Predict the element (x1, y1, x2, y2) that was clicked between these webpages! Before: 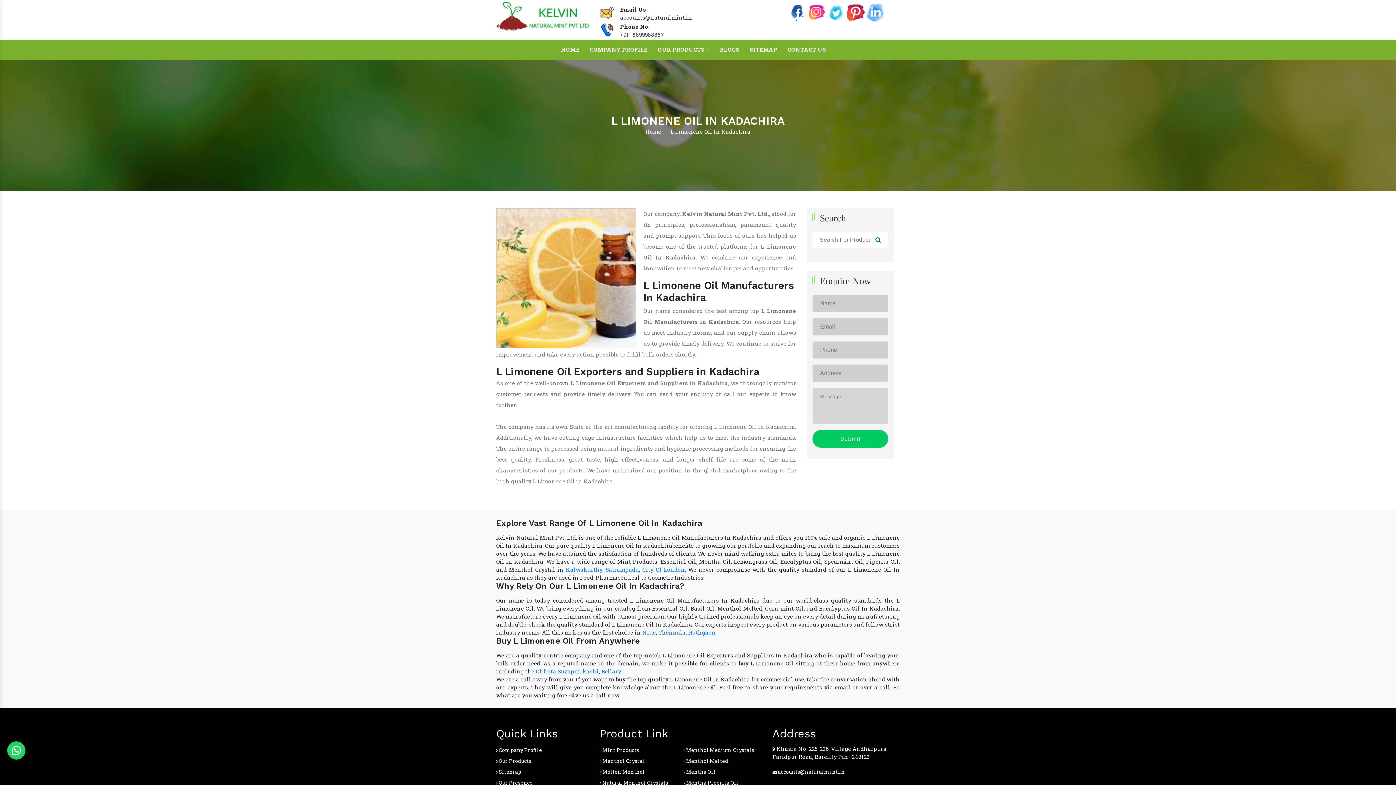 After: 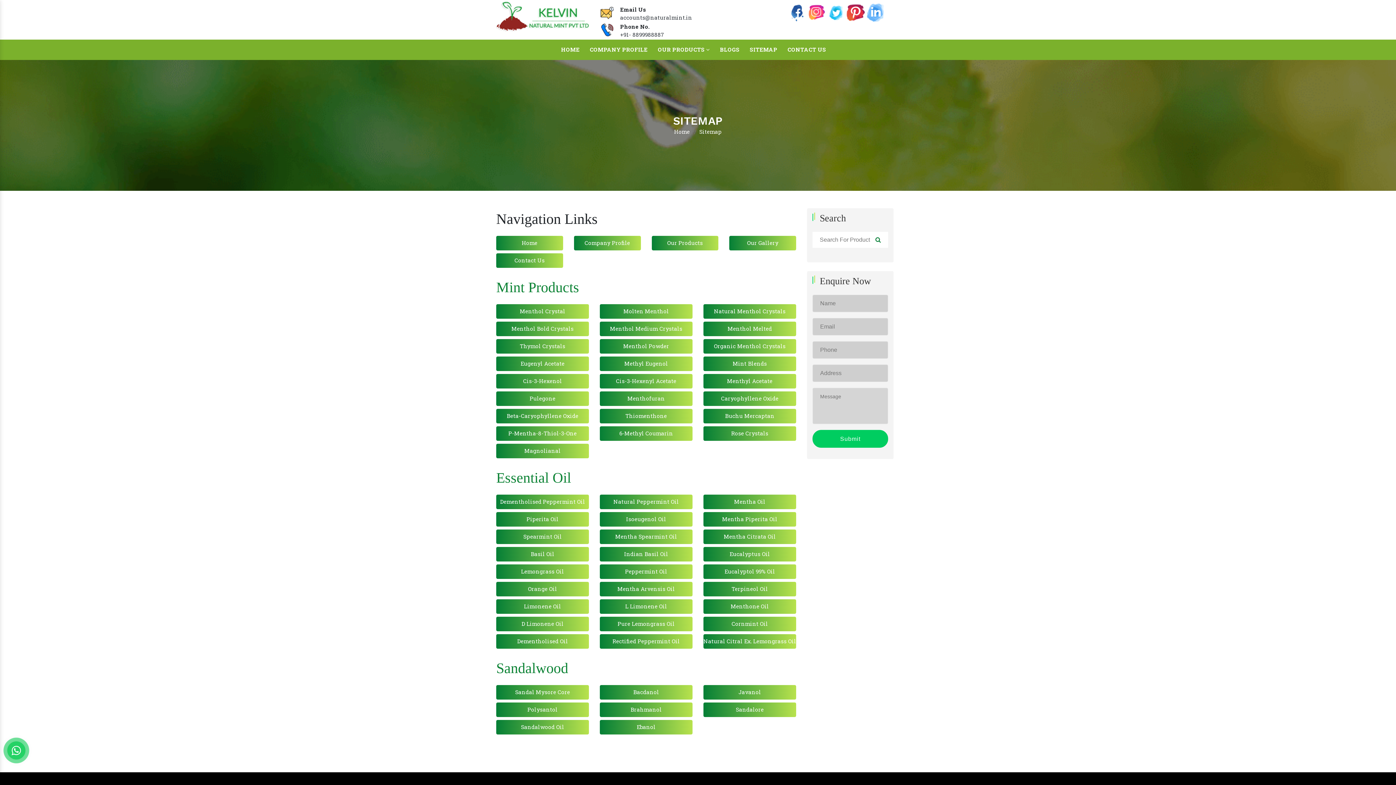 Action: bbox: (496, 768, 521, 775) label:  Sitemap